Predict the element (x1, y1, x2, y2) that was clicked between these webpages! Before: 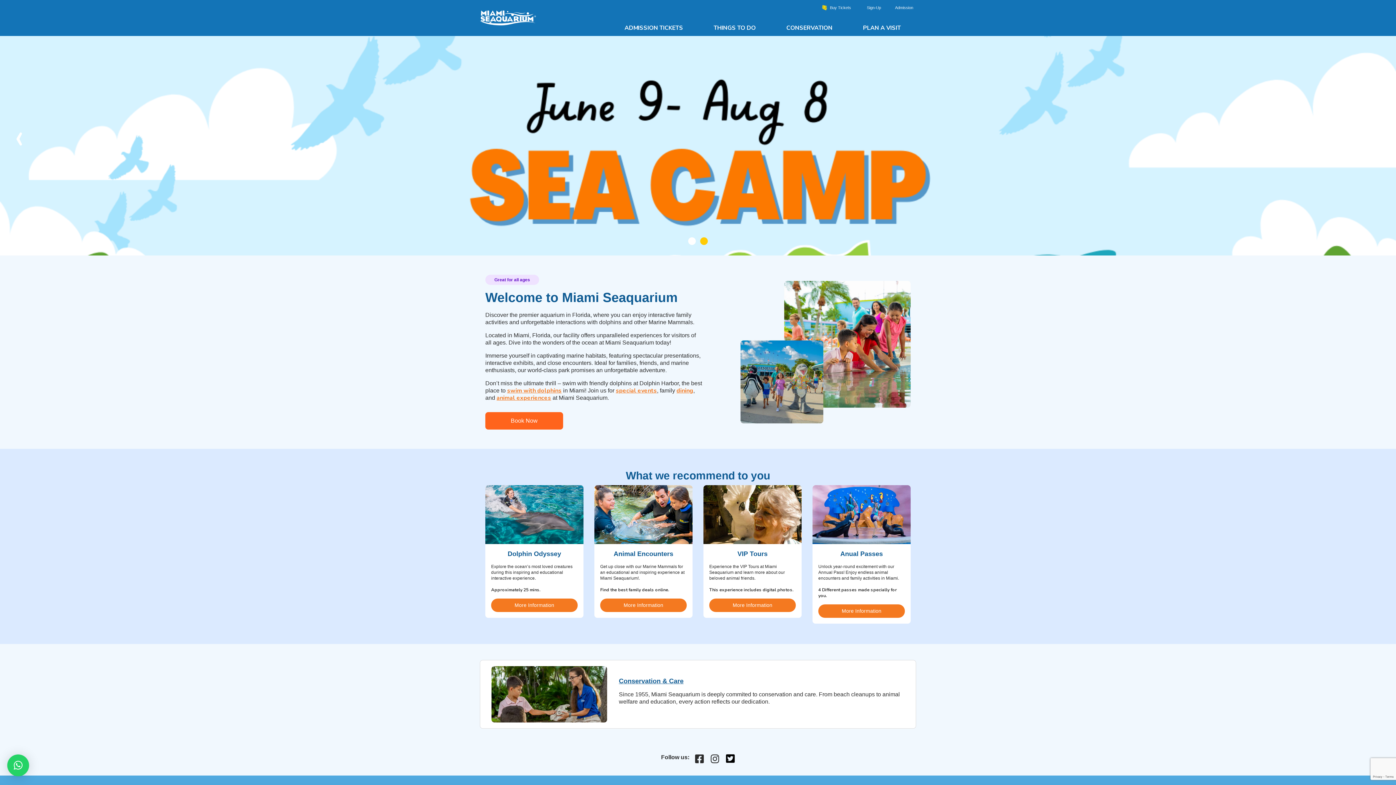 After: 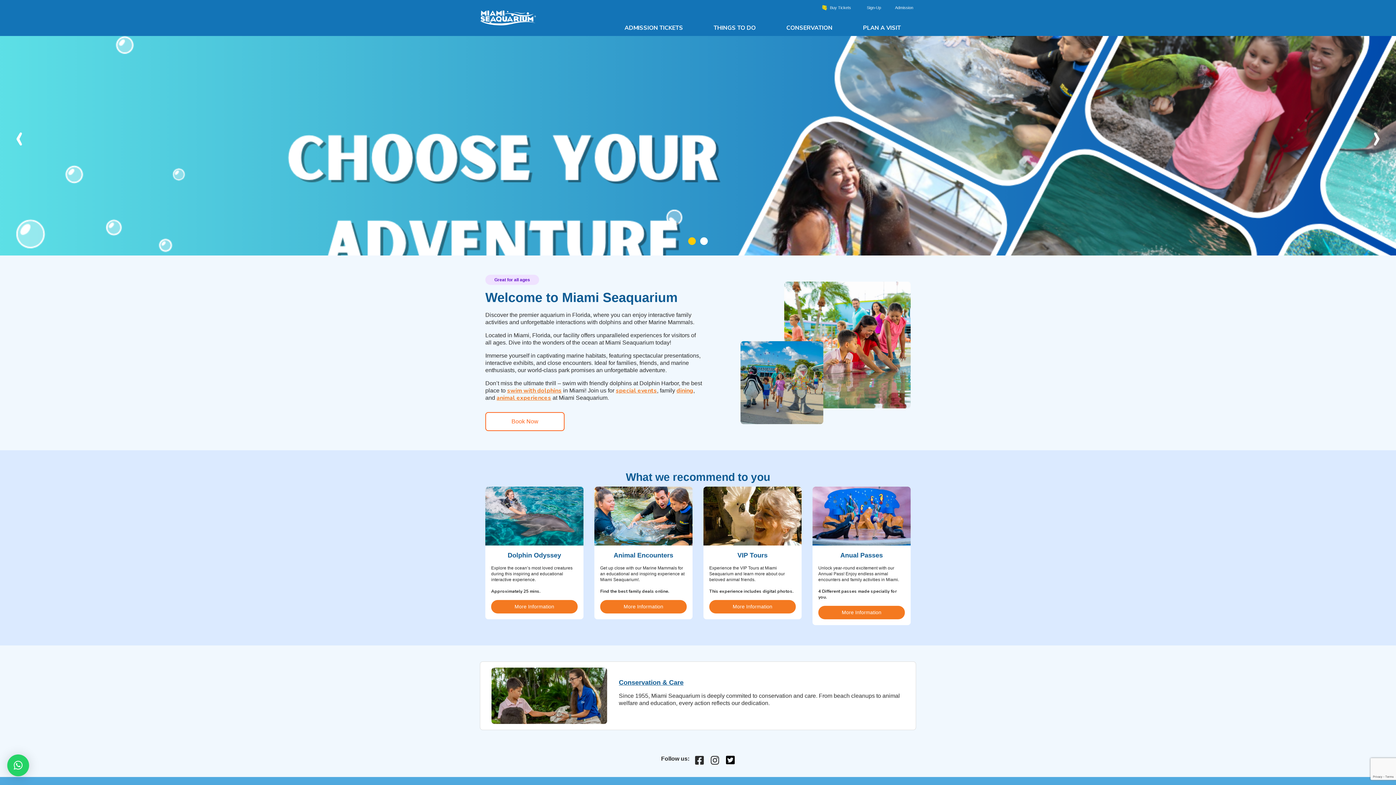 Action: label: Book Now bbox: (485, 417, 563, 424)